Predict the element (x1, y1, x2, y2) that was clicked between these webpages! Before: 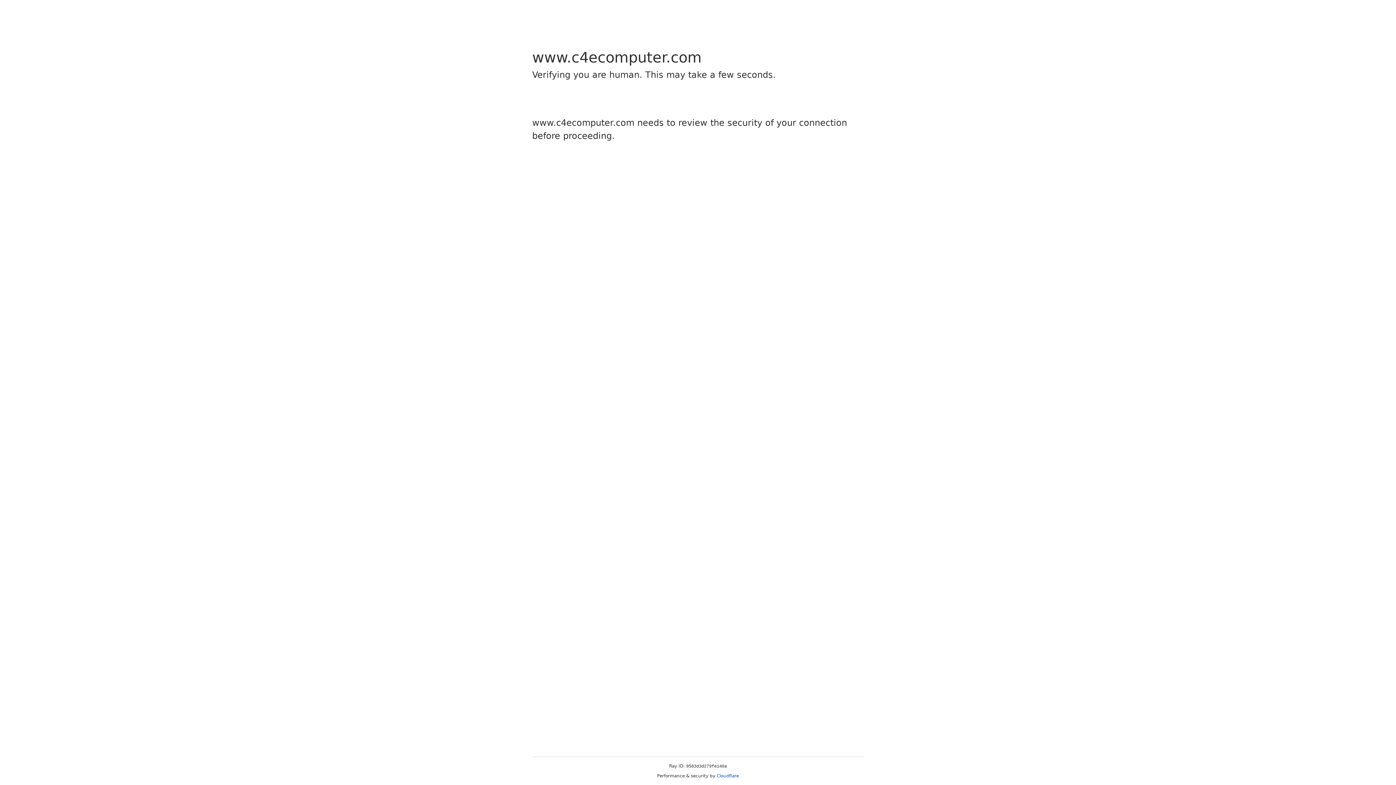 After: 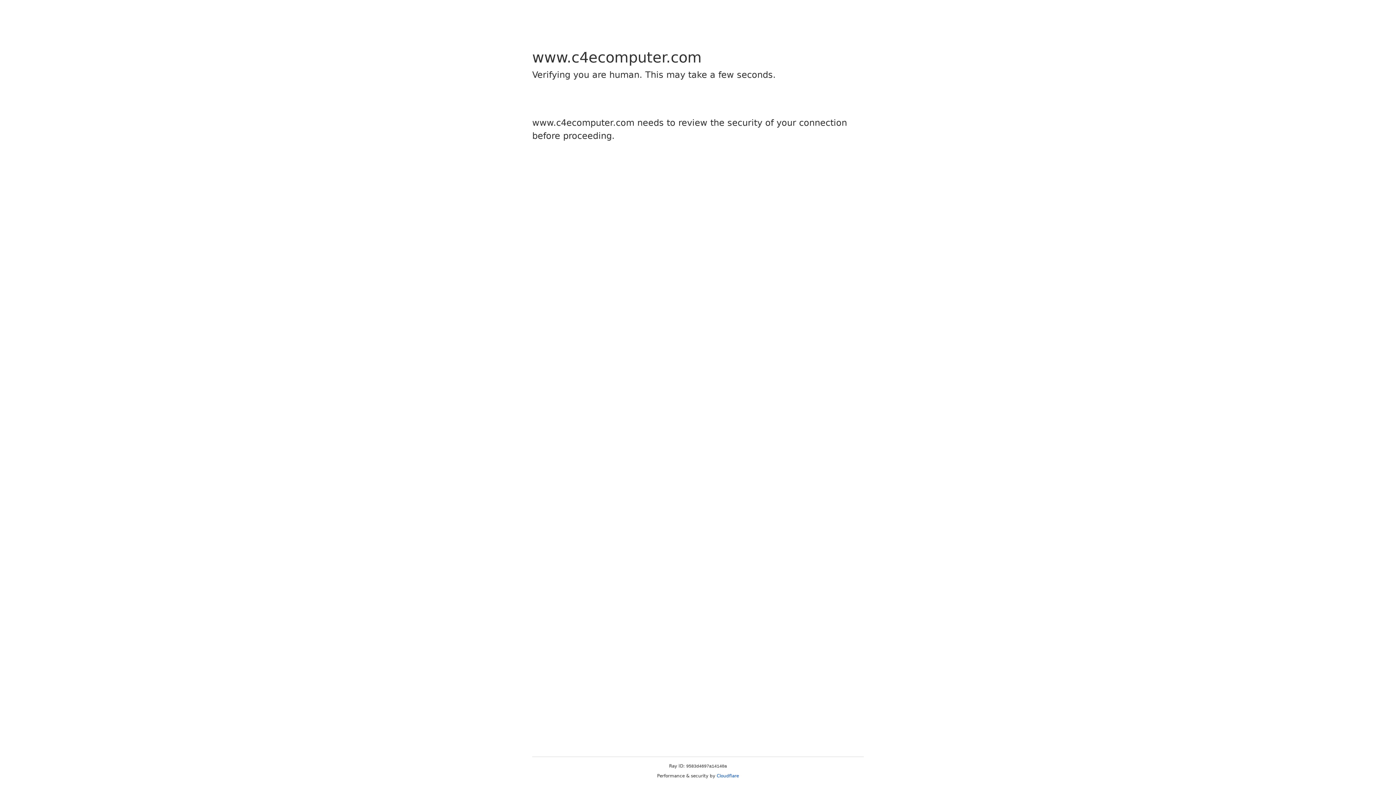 Action: bbox: (716, 773, 739, 778) label: Cloudflare